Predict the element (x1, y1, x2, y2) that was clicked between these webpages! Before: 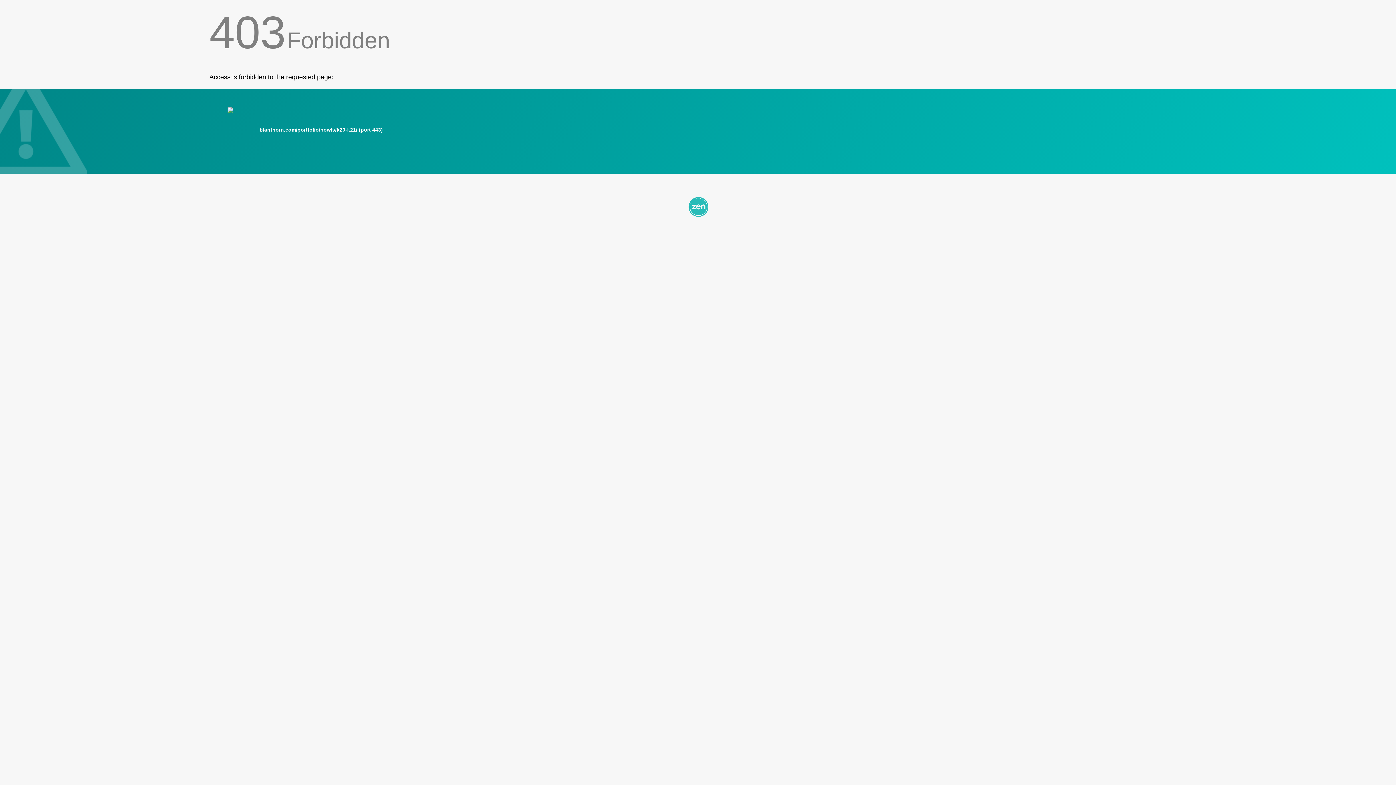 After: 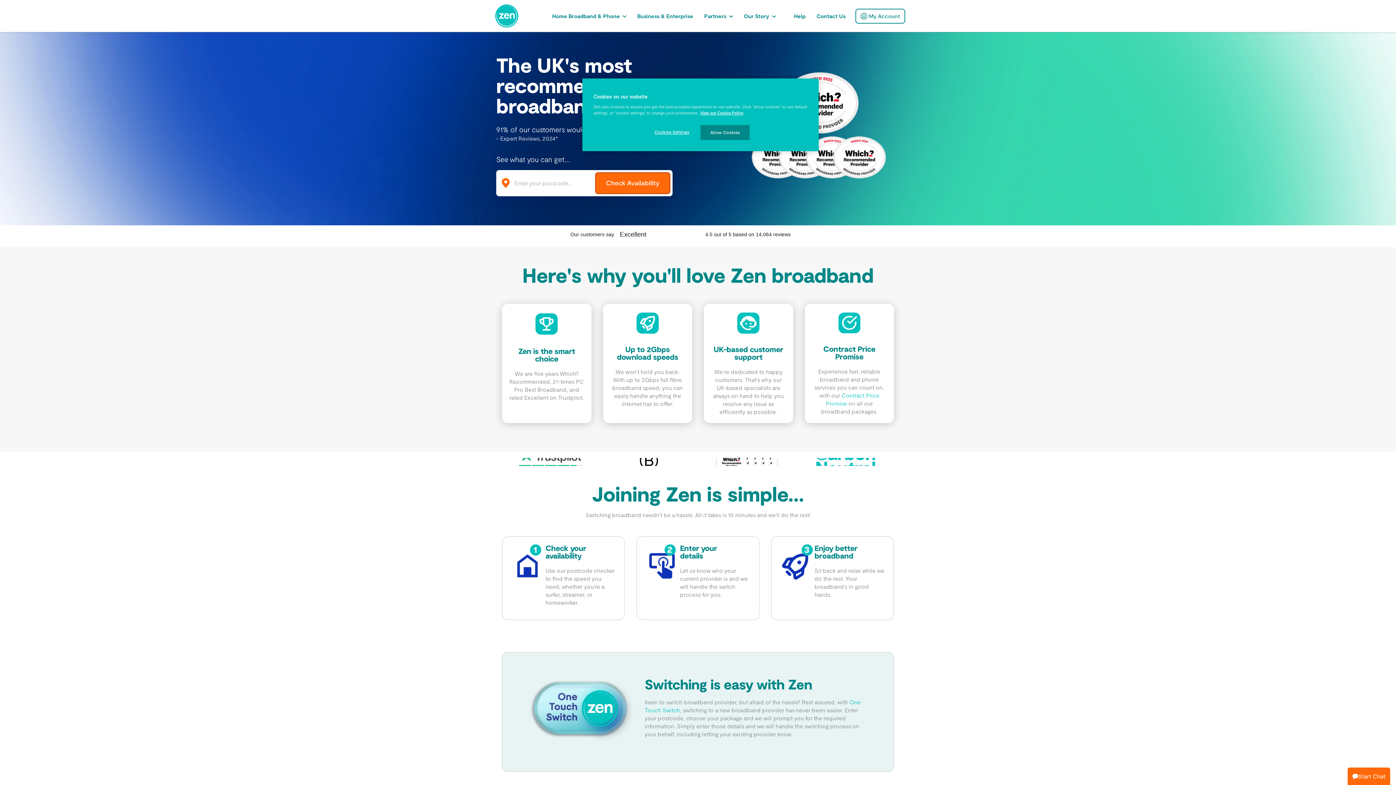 Action: bbox: (209, 195, 1186, 217)